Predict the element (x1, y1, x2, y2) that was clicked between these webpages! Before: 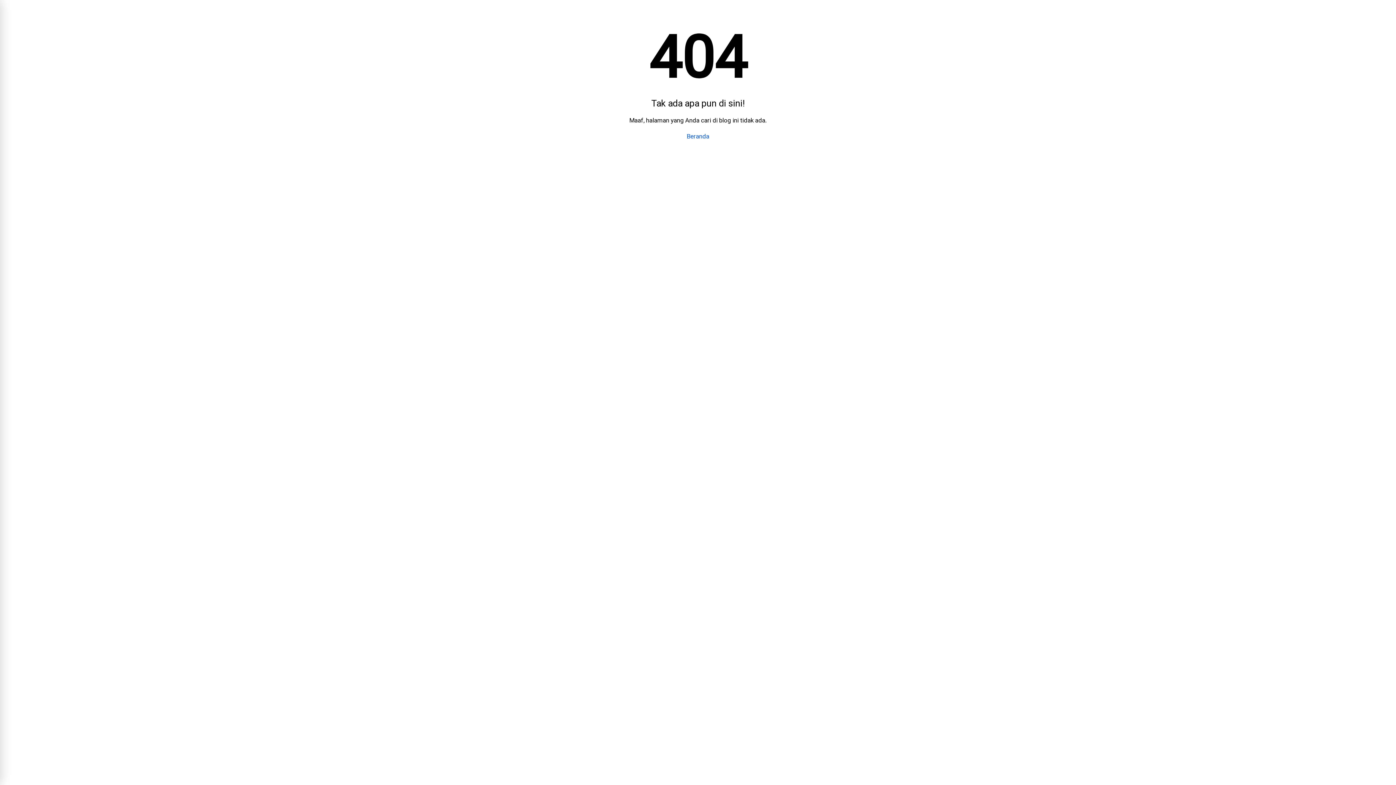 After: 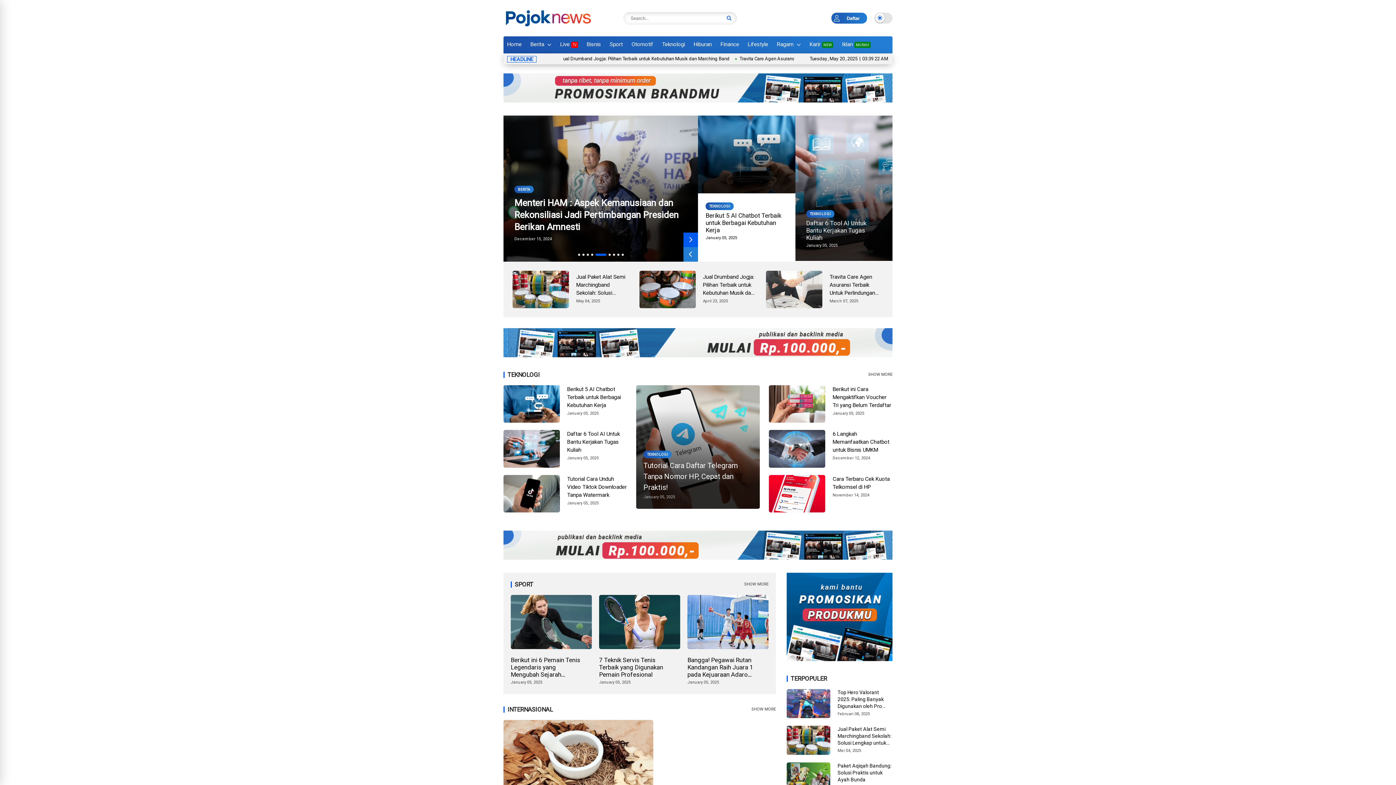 Action: label: Beranda bbox: (686, 128, 709, 144)